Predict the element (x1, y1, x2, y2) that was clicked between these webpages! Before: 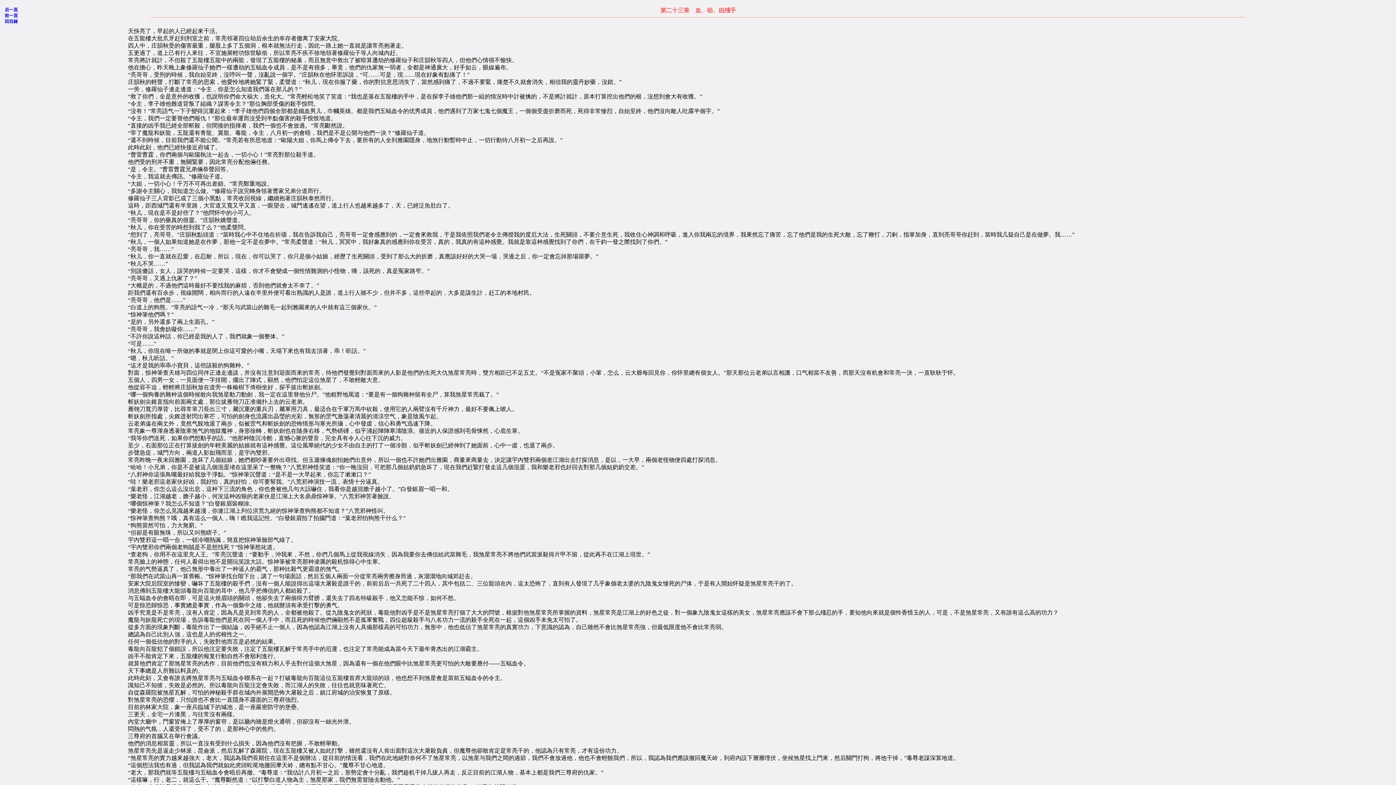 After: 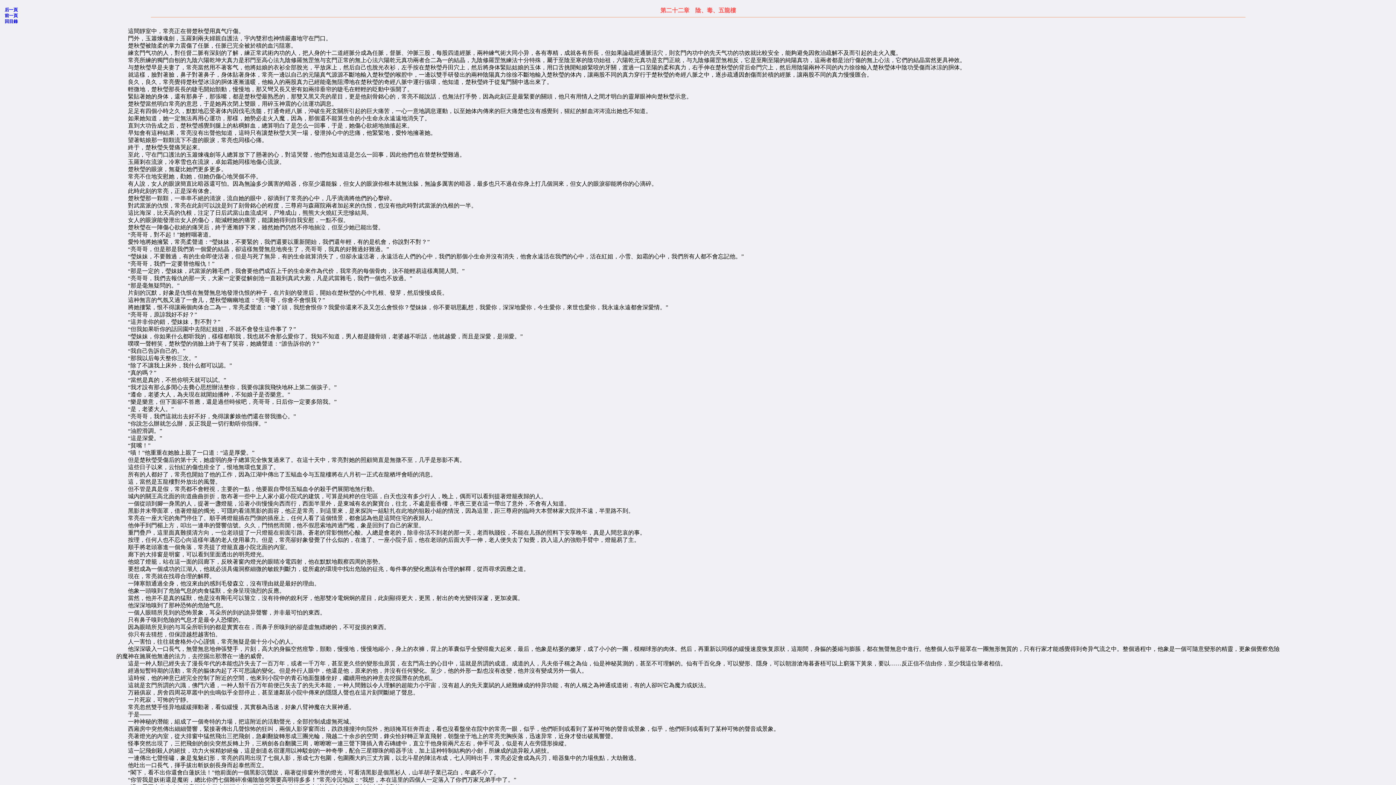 Action: label: 前一頁 bbox: (4, 13, 17, 18)